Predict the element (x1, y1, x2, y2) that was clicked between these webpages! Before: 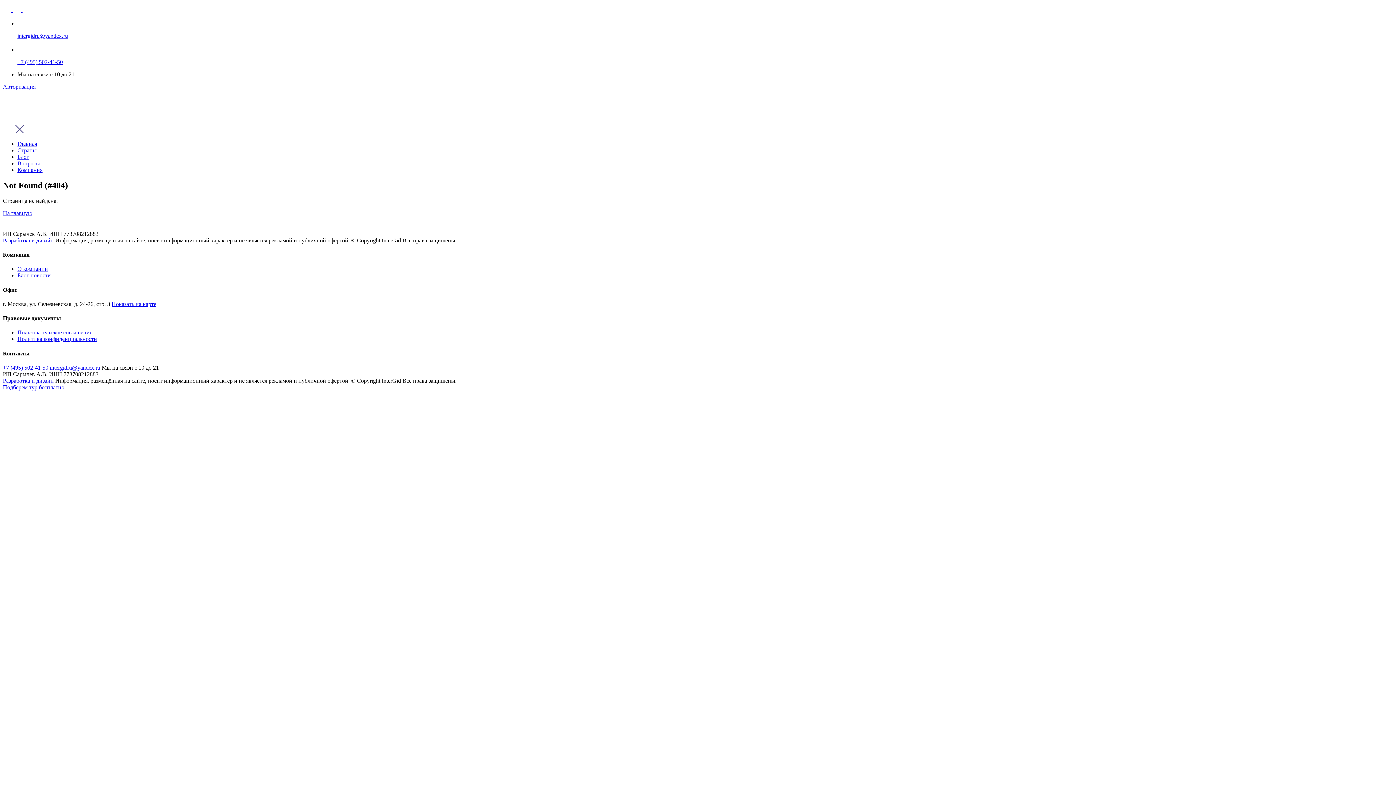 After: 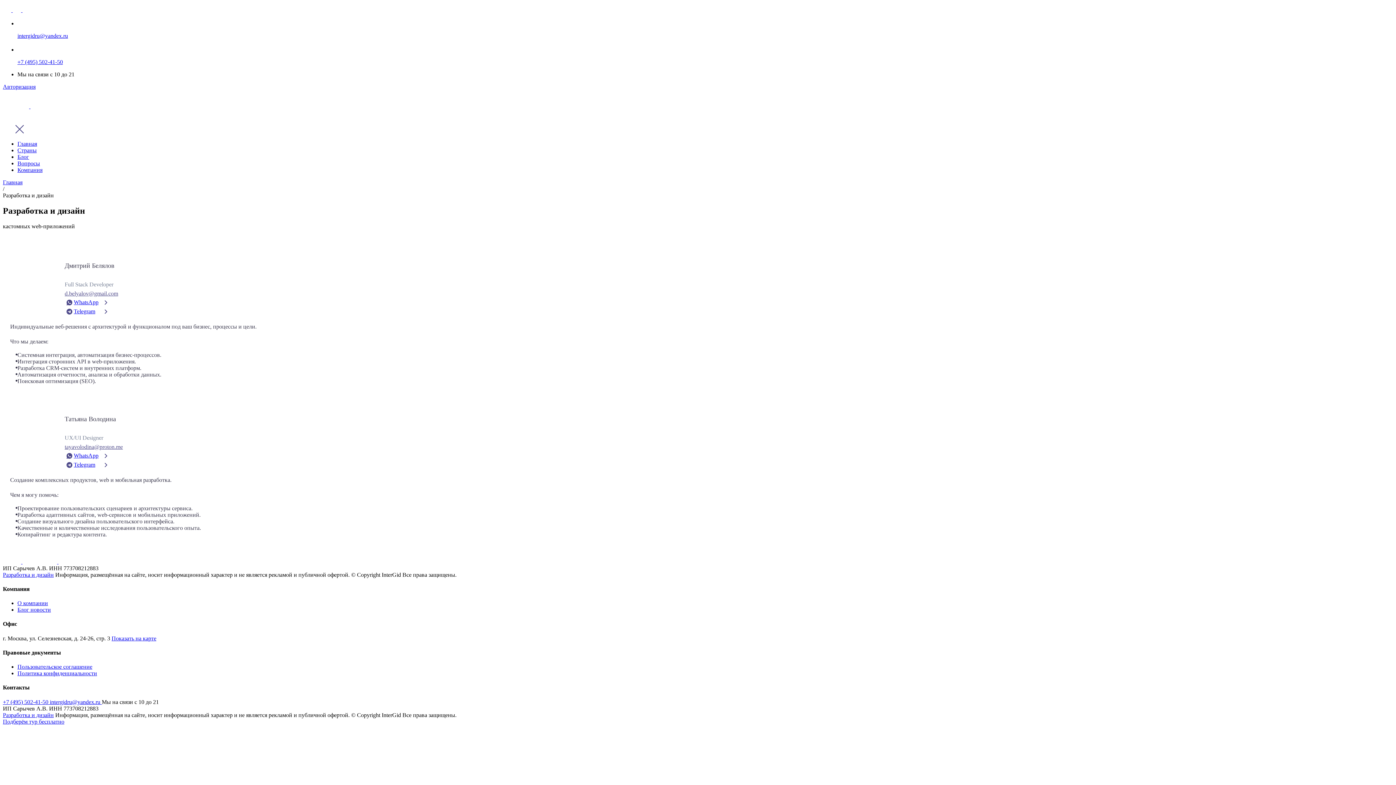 Action: label: Разработка и дизайн bbox: (2, 237, 53, 243)